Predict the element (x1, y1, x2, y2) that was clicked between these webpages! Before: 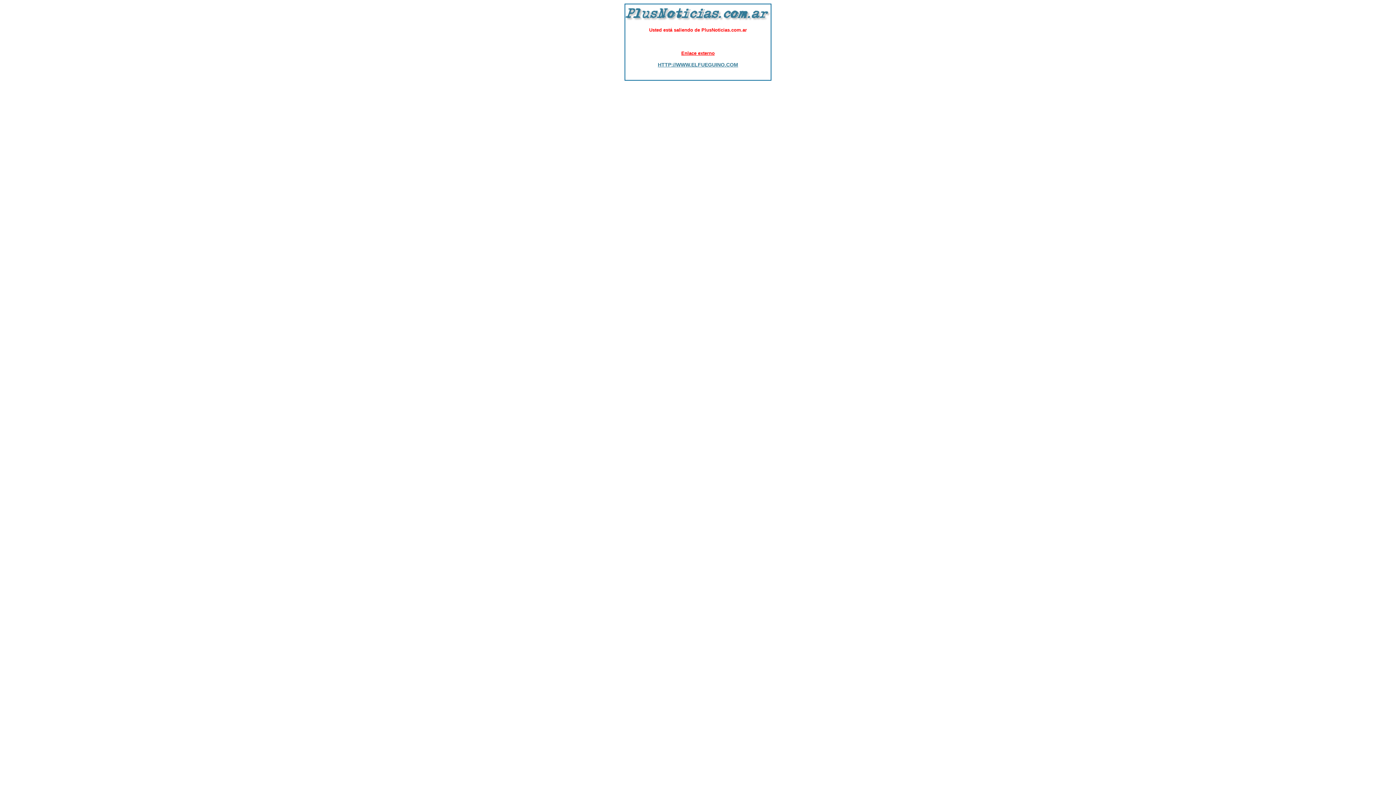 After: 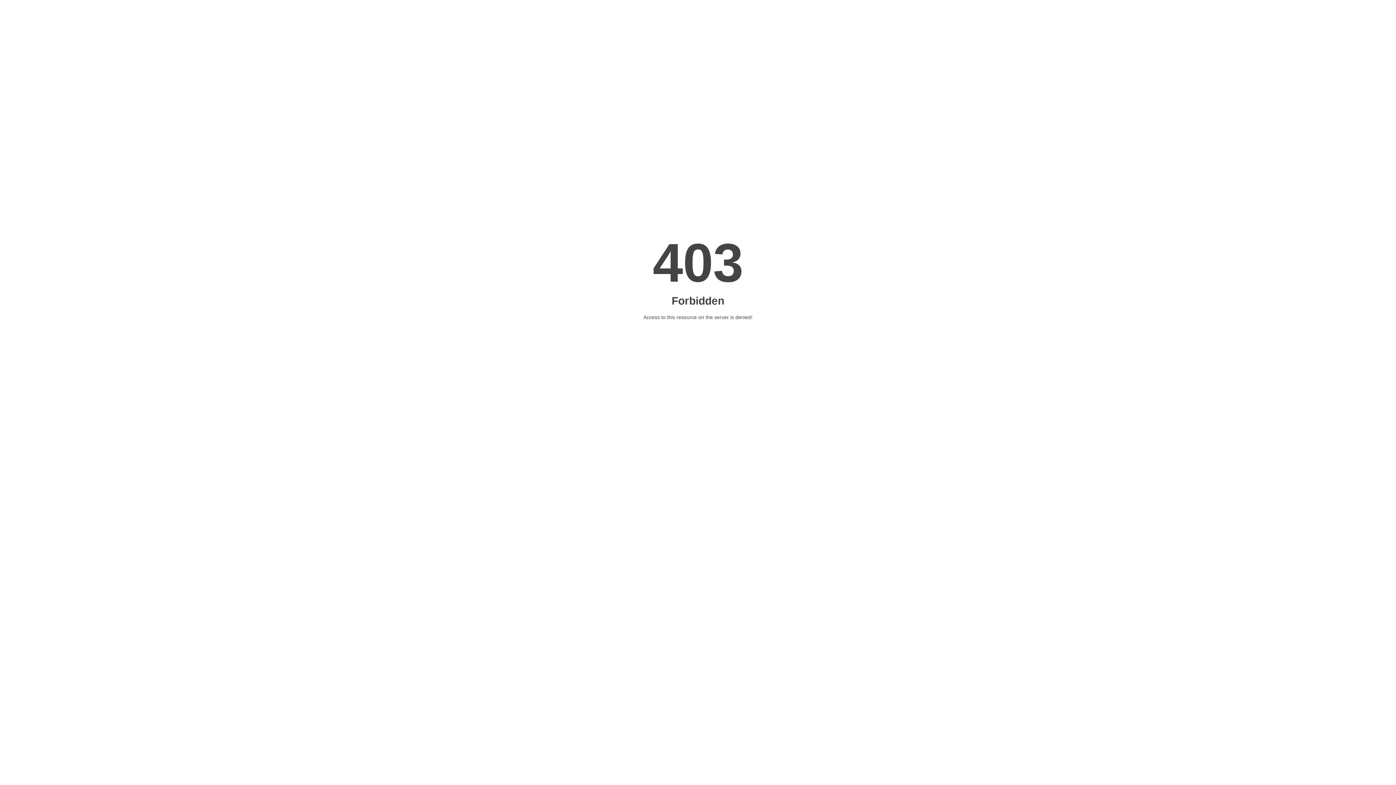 Action: bbox: (658, 75, 738, 81) label: HTTP://WWW.ELFUEGUINO.COM